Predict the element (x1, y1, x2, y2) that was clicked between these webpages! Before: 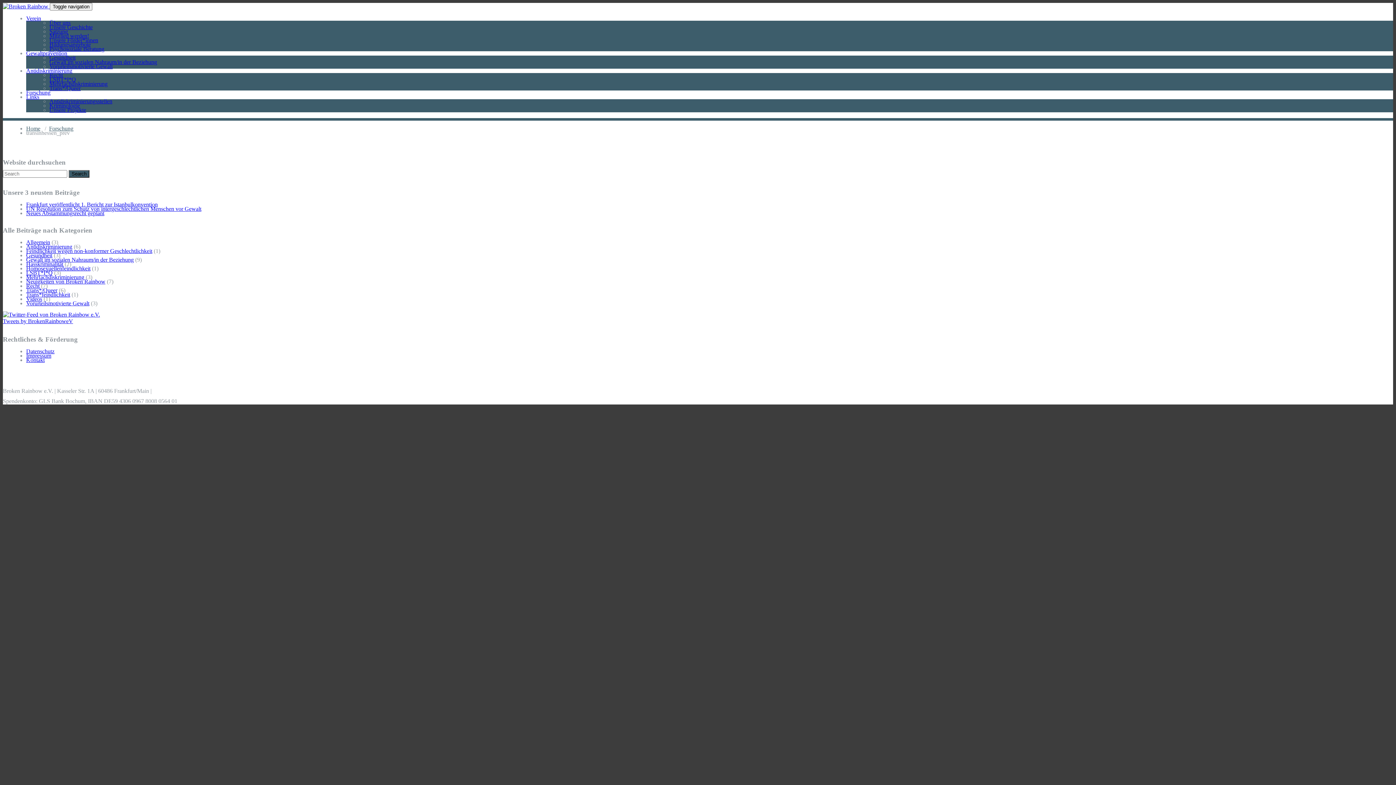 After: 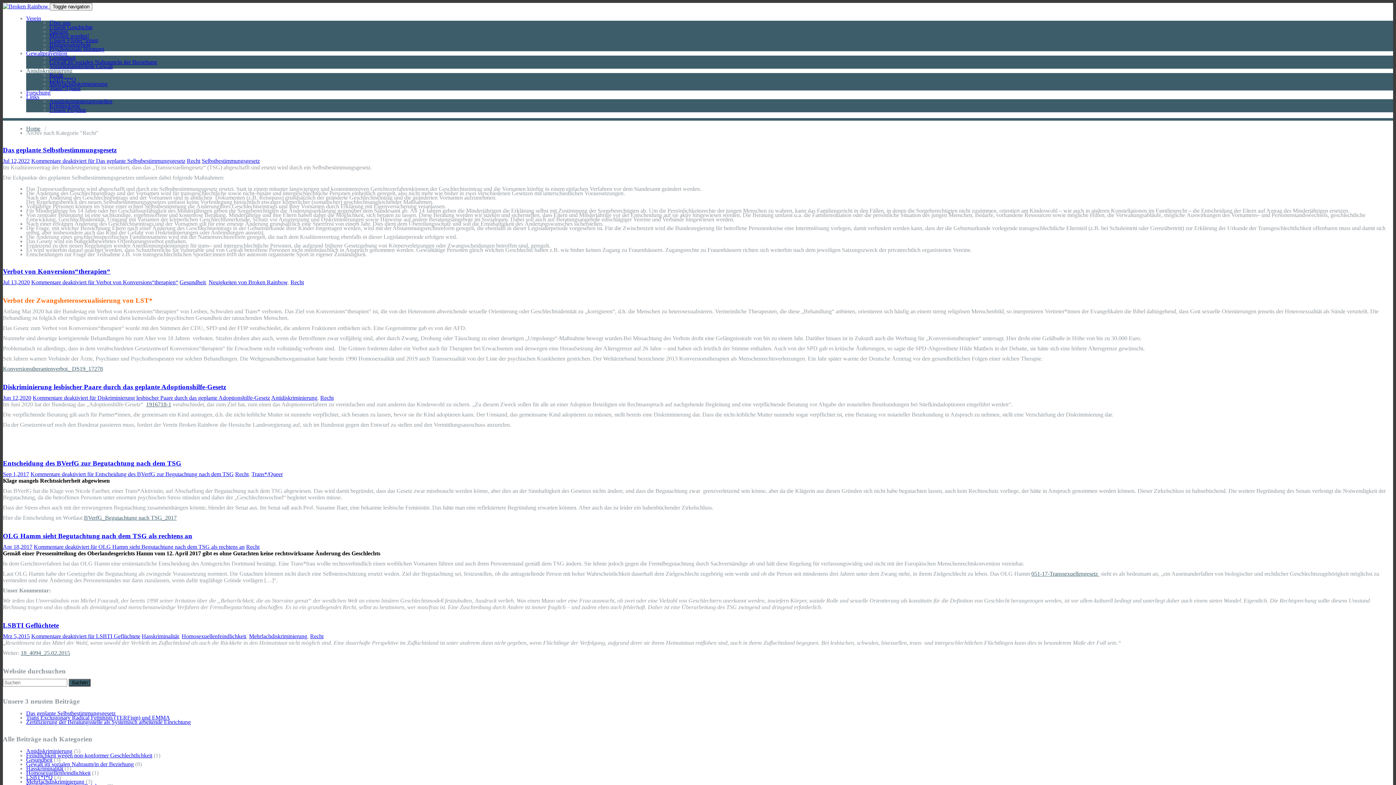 Action: label: Recht bbox: (49, 72, 62, 78)